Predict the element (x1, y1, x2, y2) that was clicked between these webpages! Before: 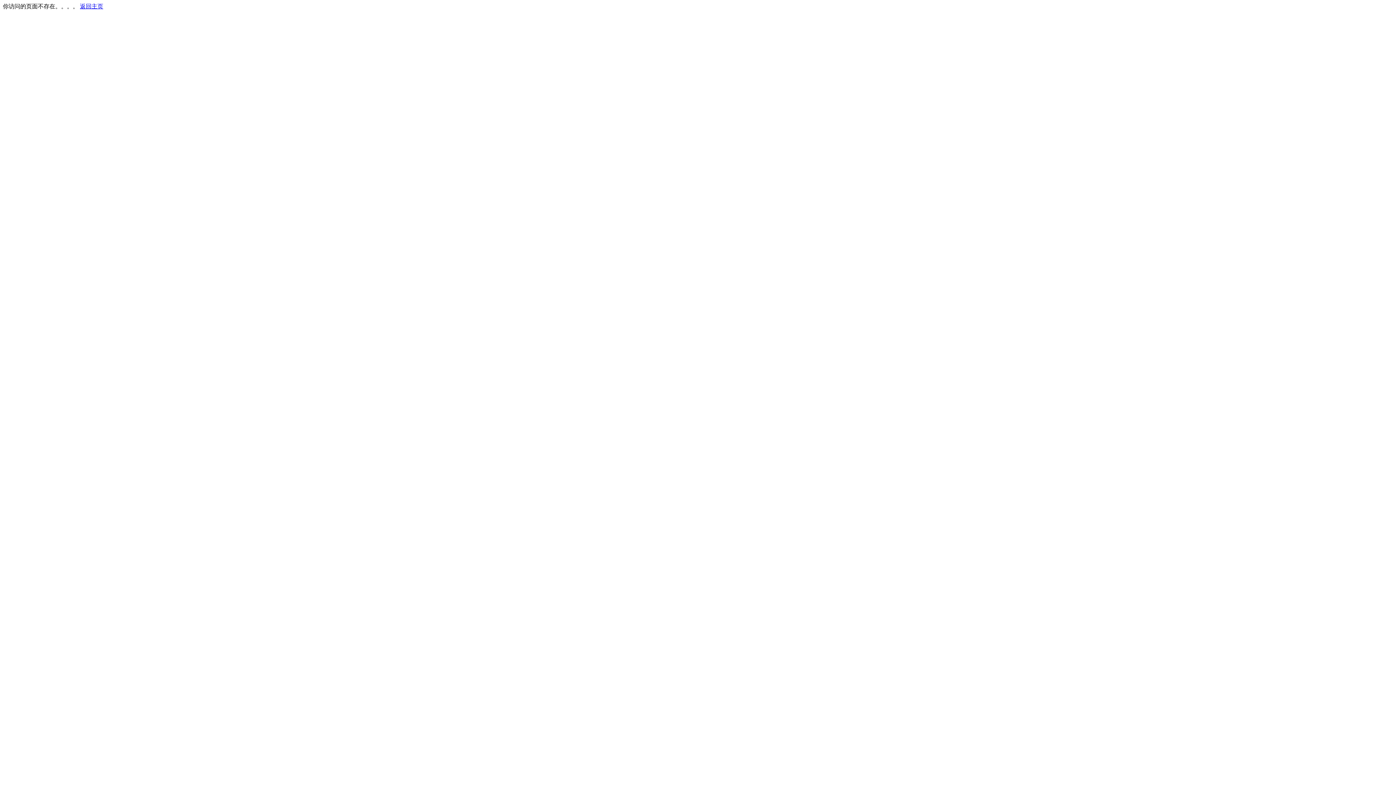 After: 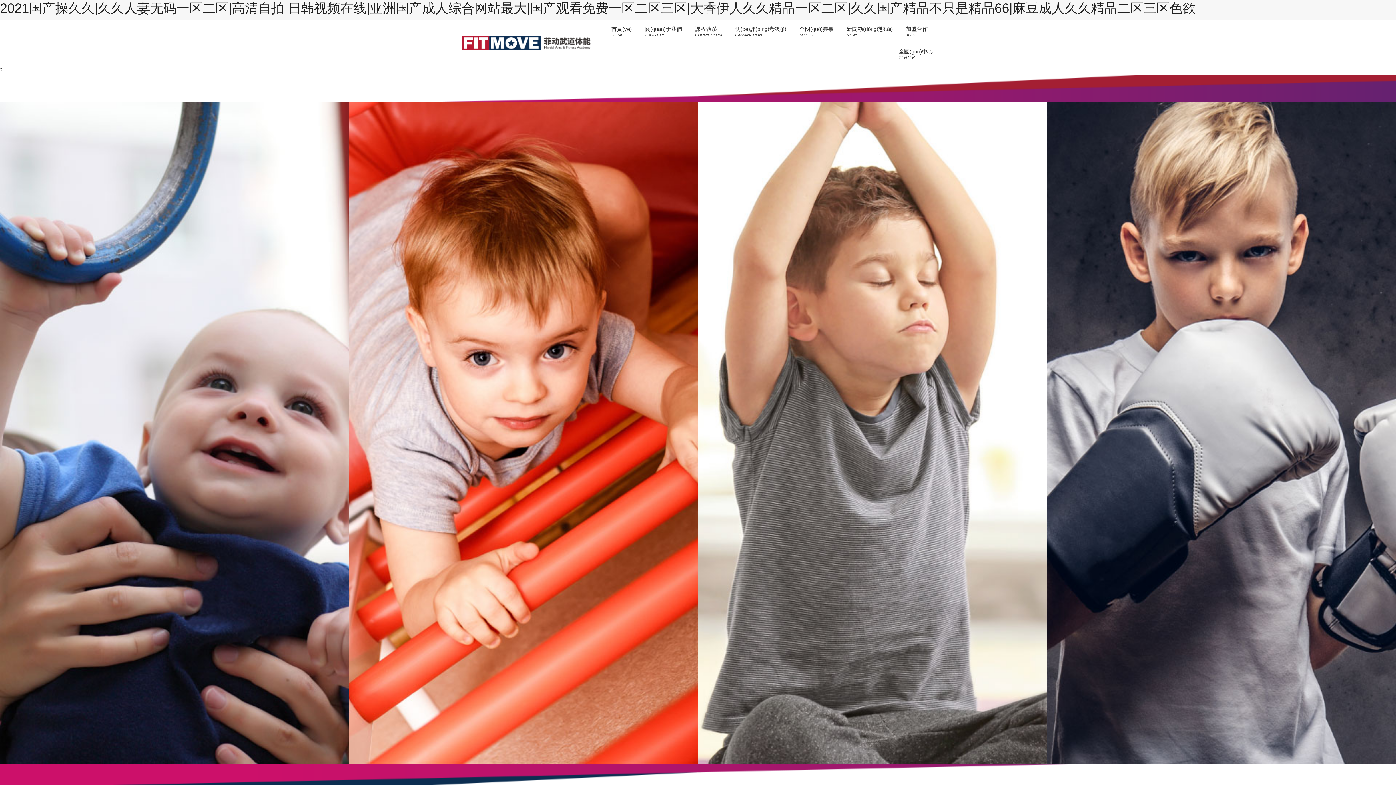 Action: bbox: (80, 3, 103, 9) label: 返回主页